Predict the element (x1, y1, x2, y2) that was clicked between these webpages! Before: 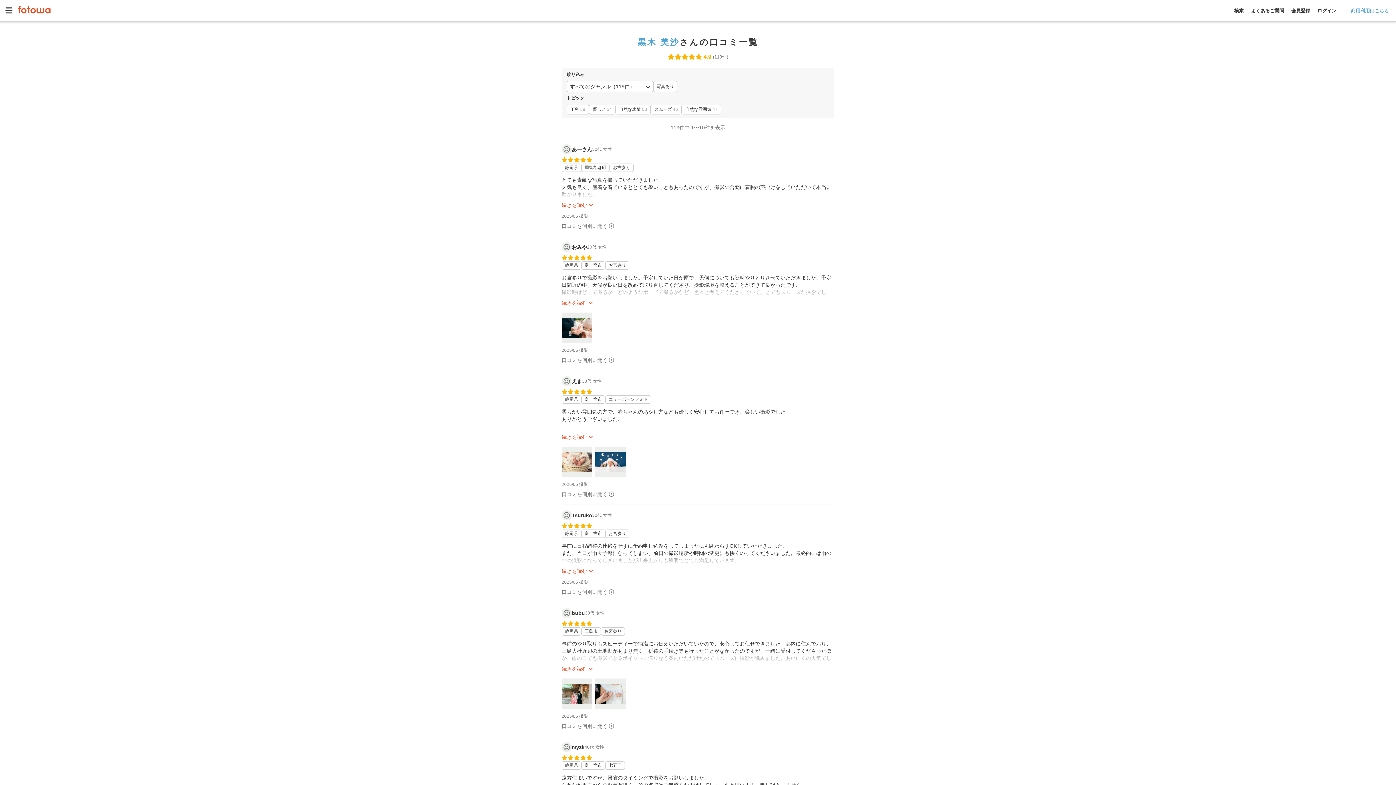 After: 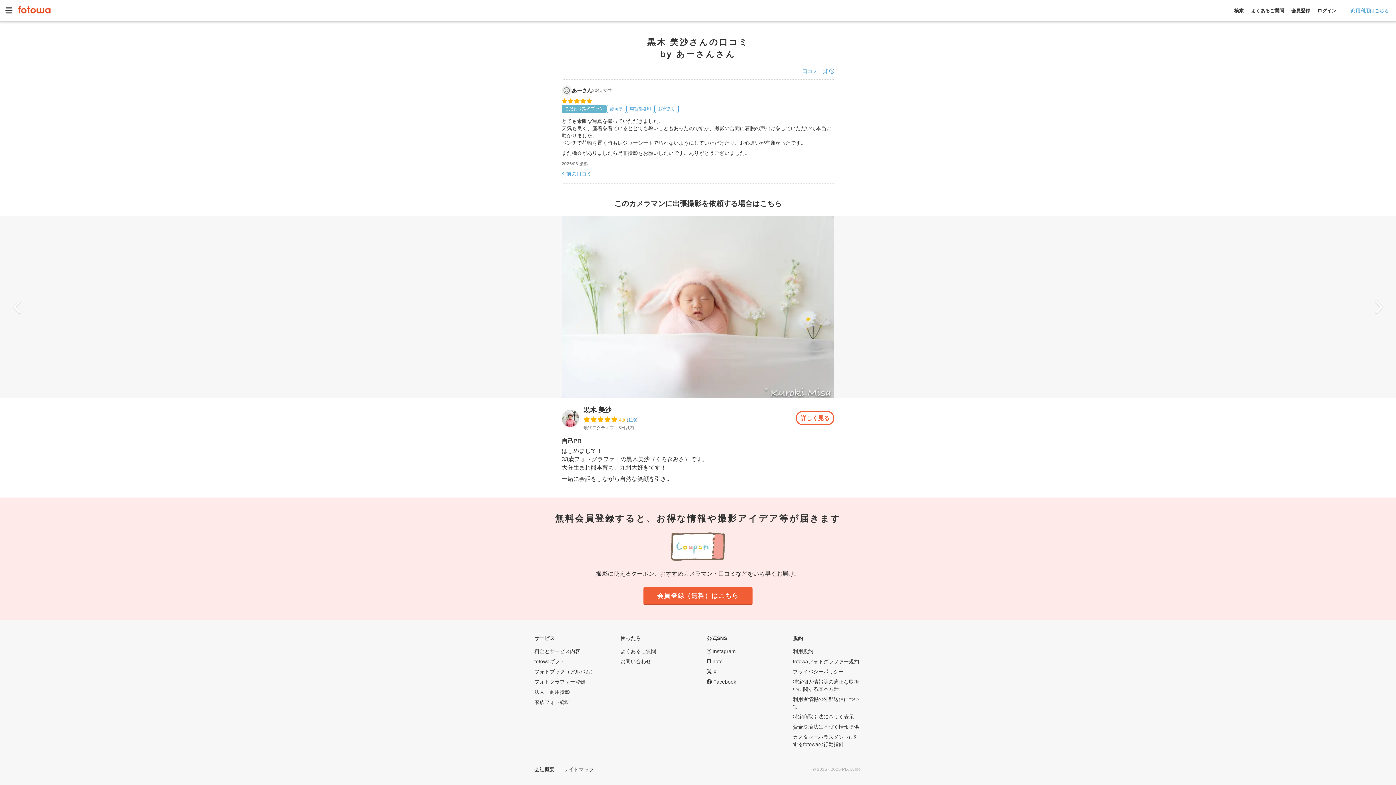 Action: bbox: (561, 222, 614, 230) label: 口コミを個別に開く